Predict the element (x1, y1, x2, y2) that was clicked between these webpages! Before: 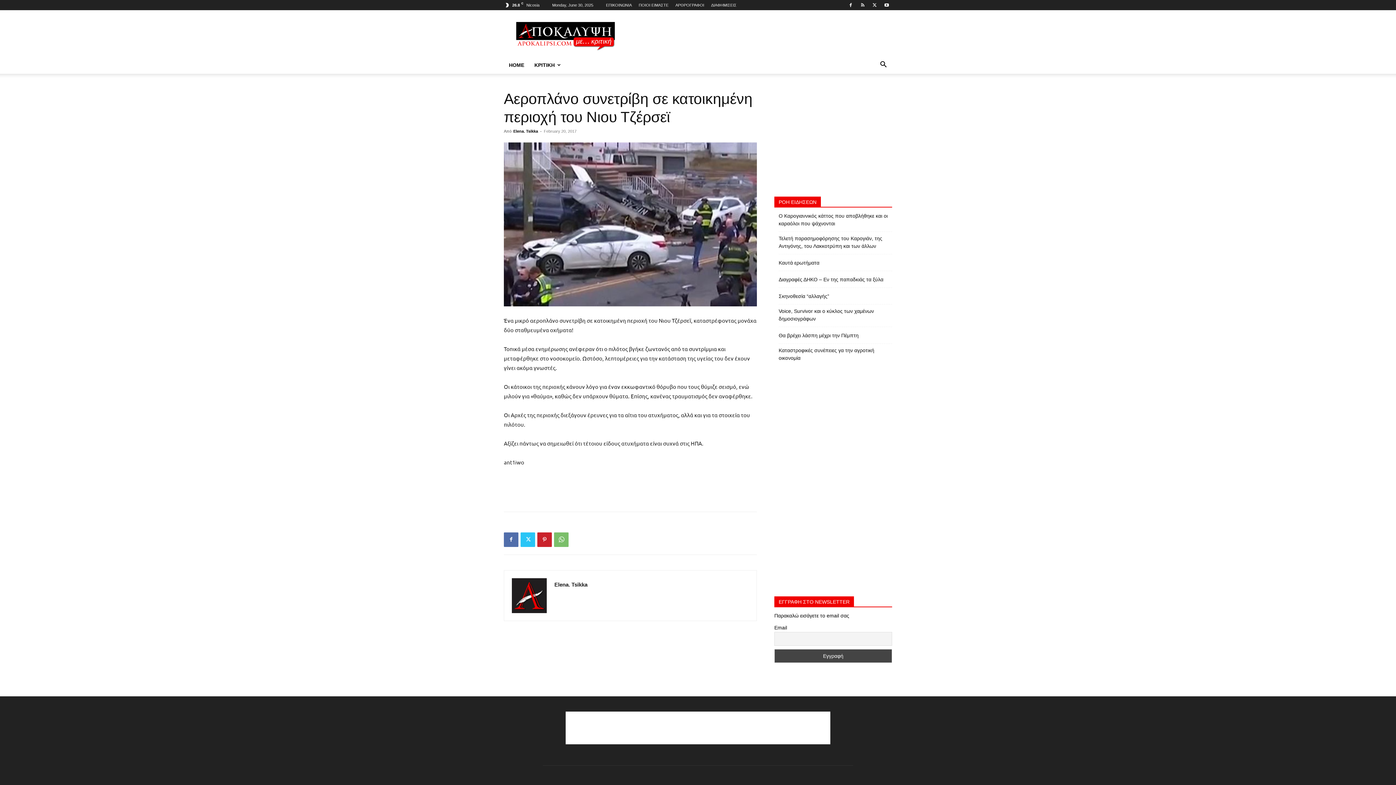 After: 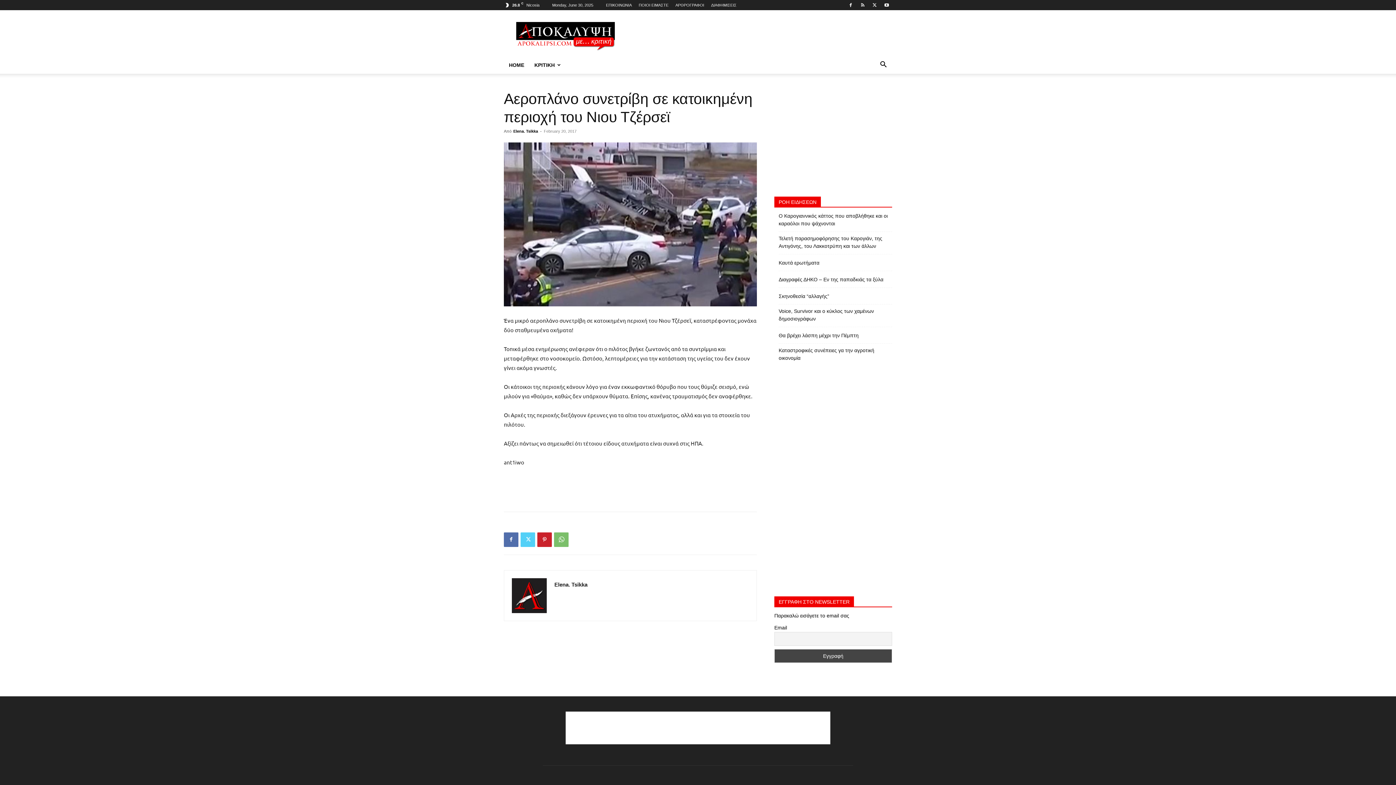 Action: bbox: (520, 532, 535, 547)